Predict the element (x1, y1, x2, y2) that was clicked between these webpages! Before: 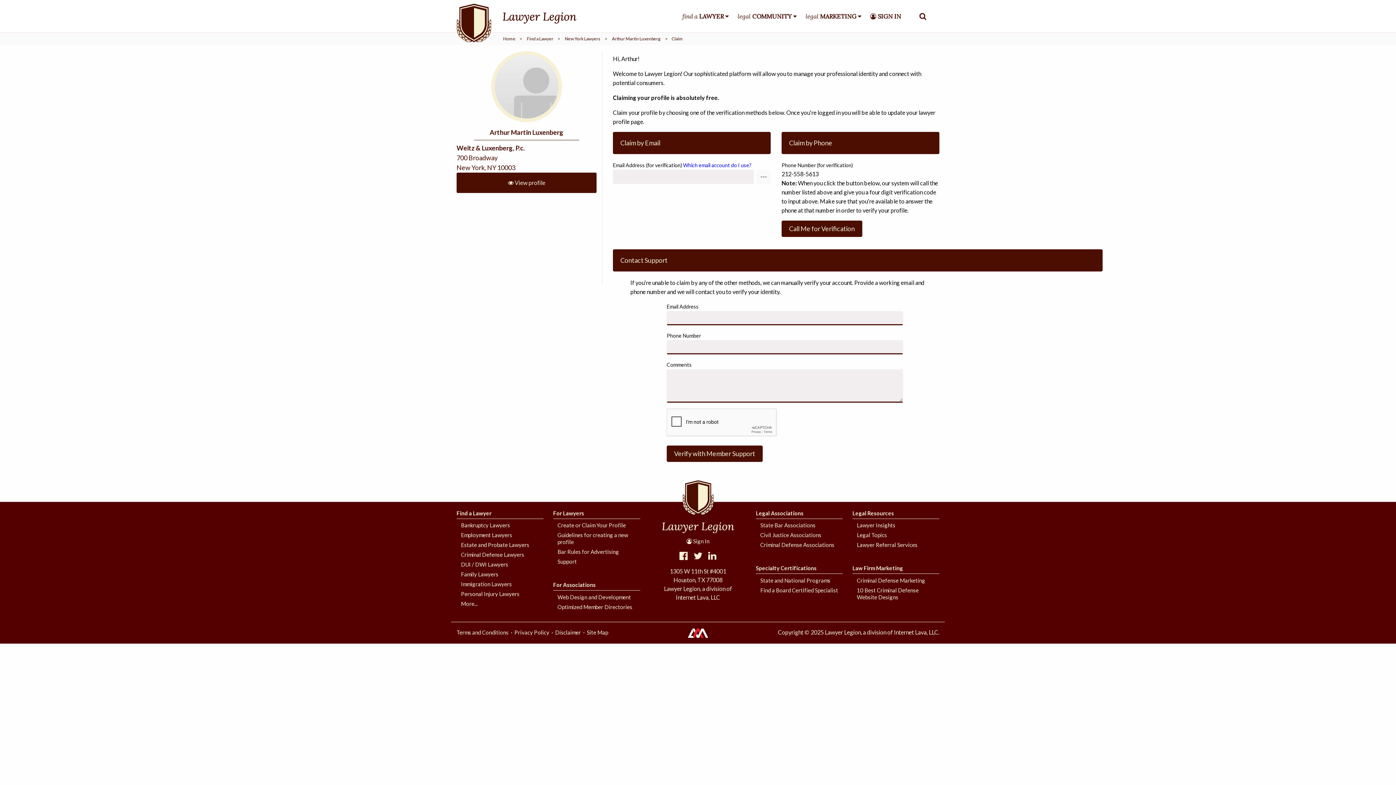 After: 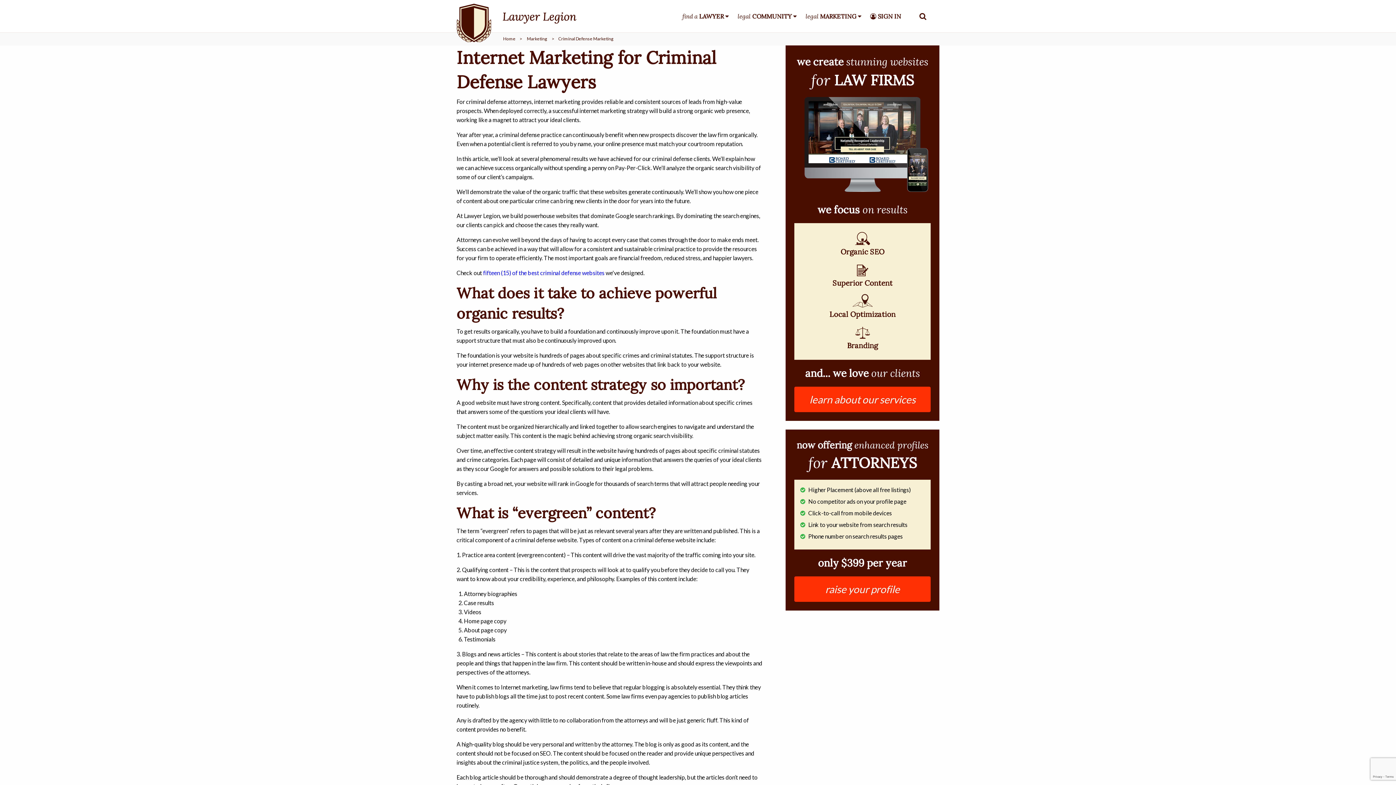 Action: bbox: (857, 577, 925, 583) label: Criminal Defense Marketing